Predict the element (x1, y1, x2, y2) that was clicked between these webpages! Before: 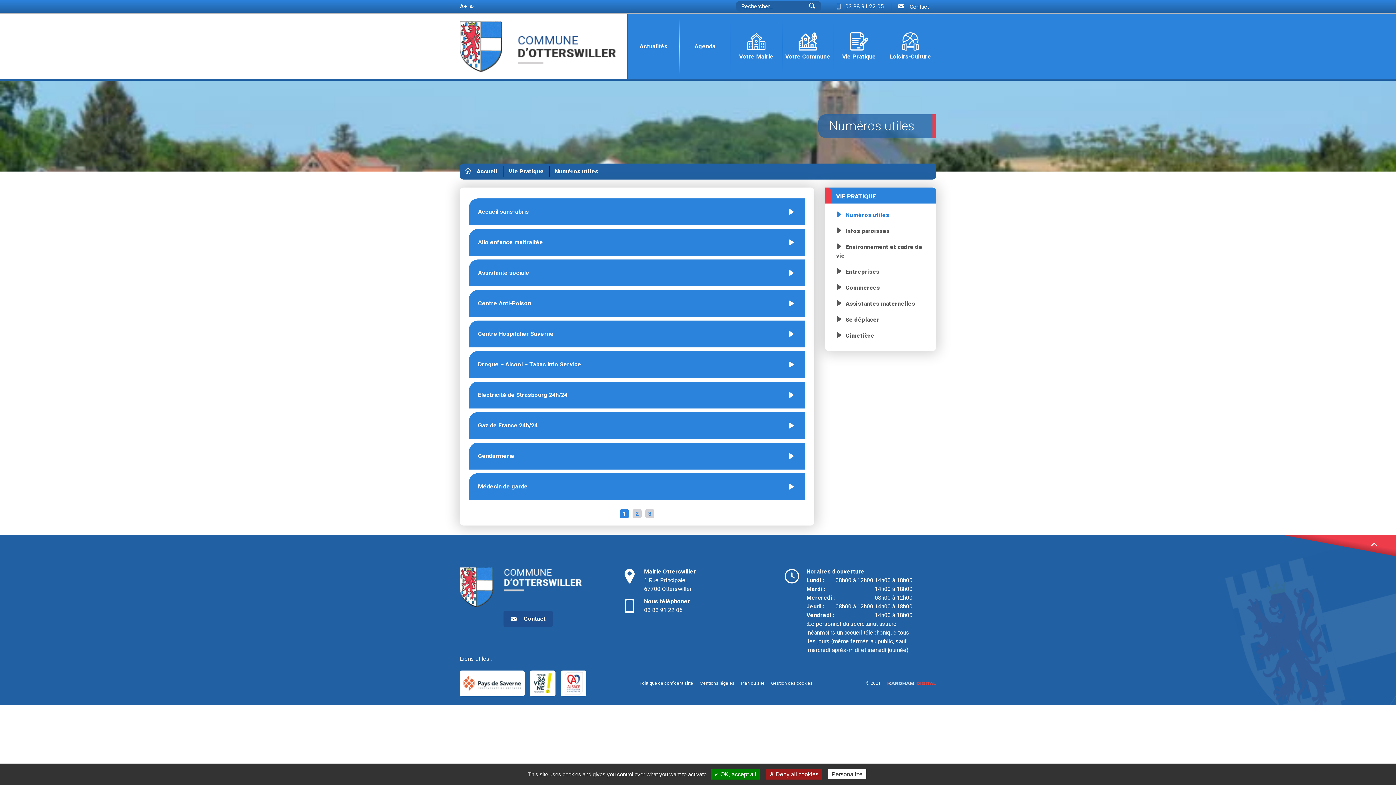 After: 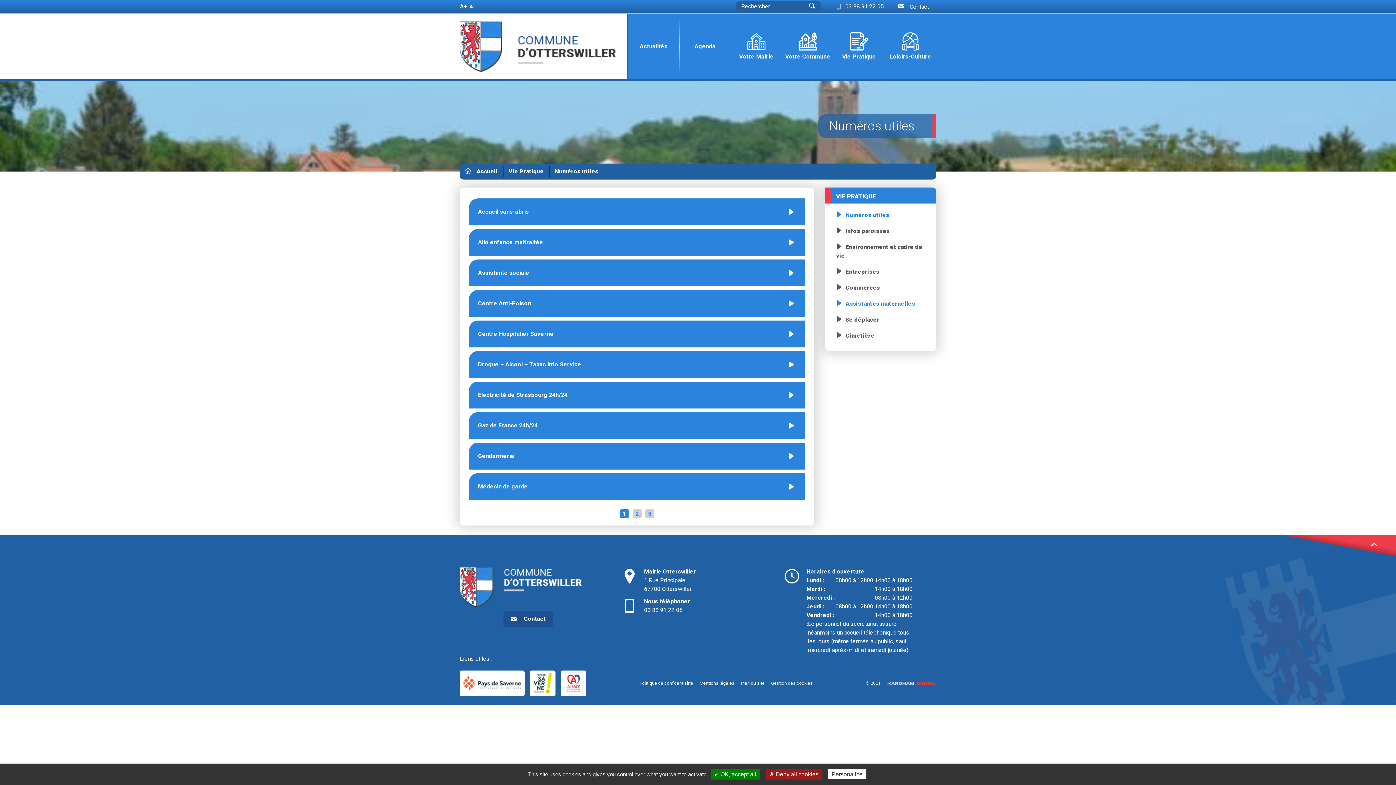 Action: bbox: (836, 295, 925, 311) label: Assistantes maternelles